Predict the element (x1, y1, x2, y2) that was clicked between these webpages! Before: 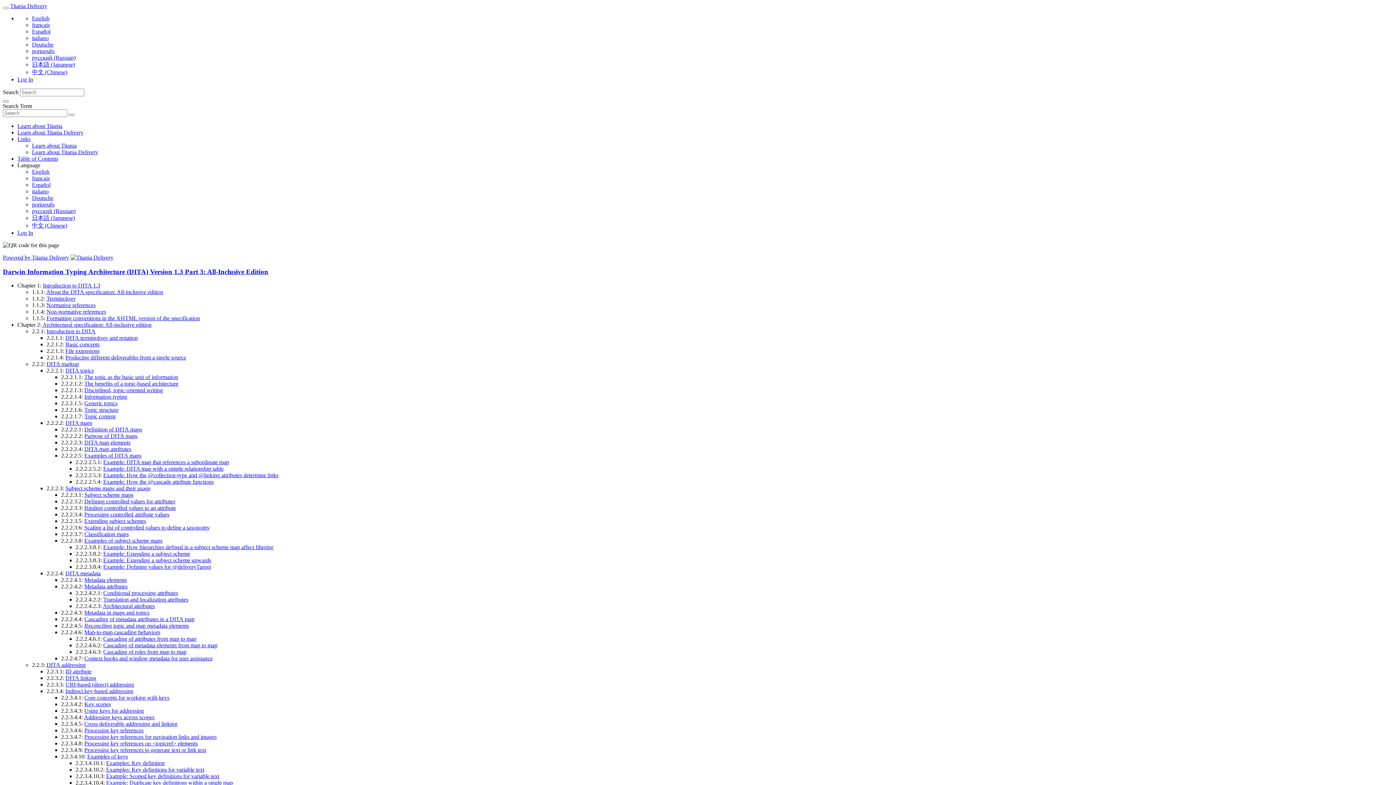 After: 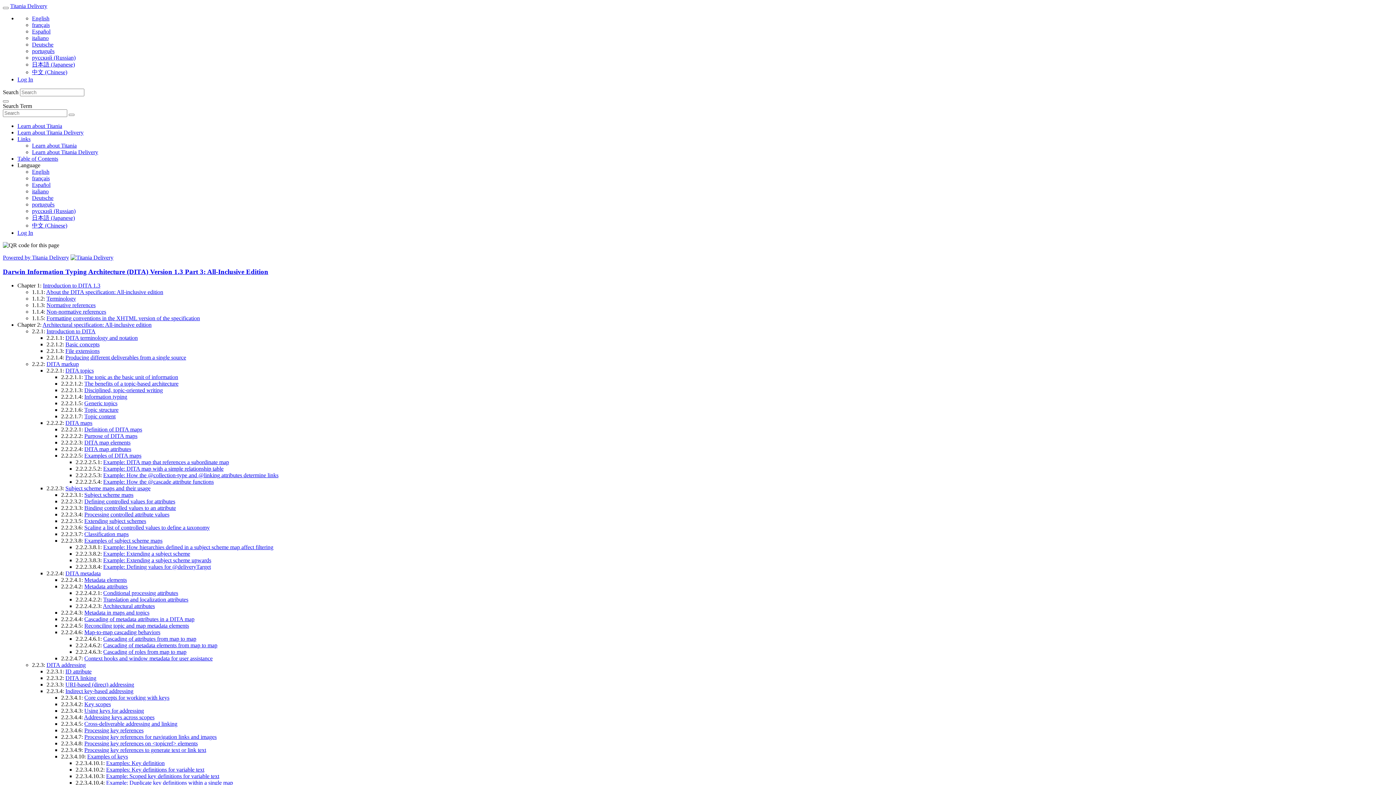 Action: bbox: (84, 426, 142, 432) label: Definition of DITA maps